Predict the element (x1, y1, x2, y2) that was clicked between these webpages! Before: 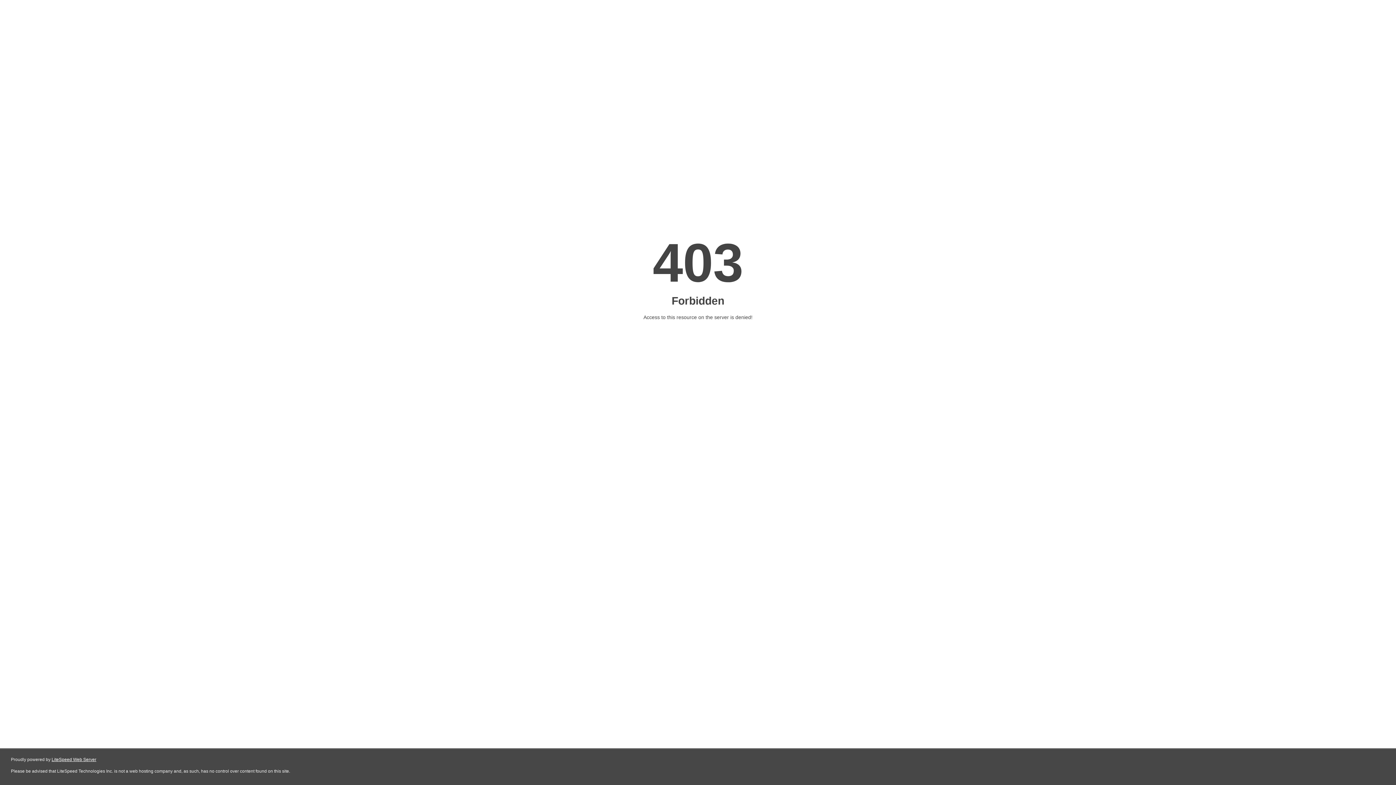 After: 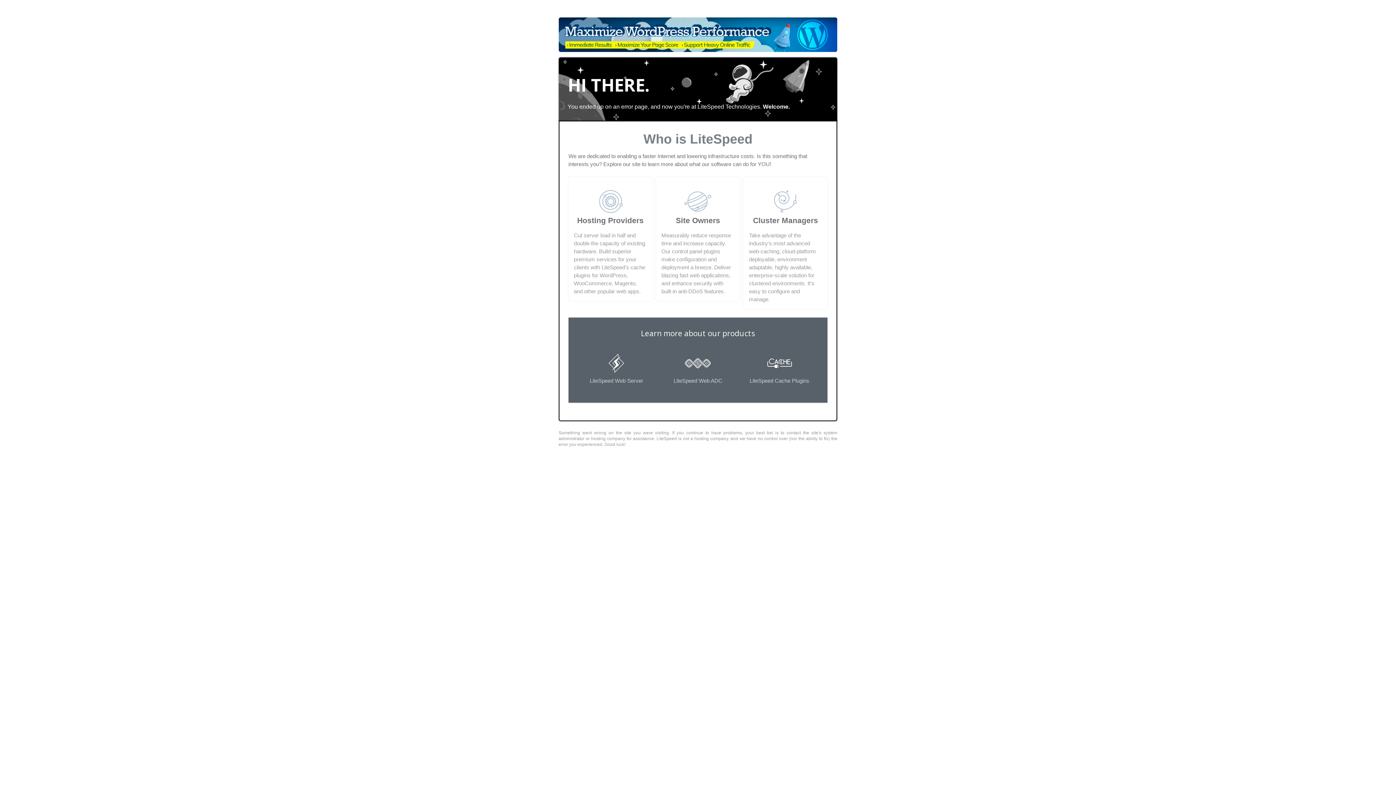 Action: bbox: (51, 757, 96, 762) label: LiteSpeed Web Server